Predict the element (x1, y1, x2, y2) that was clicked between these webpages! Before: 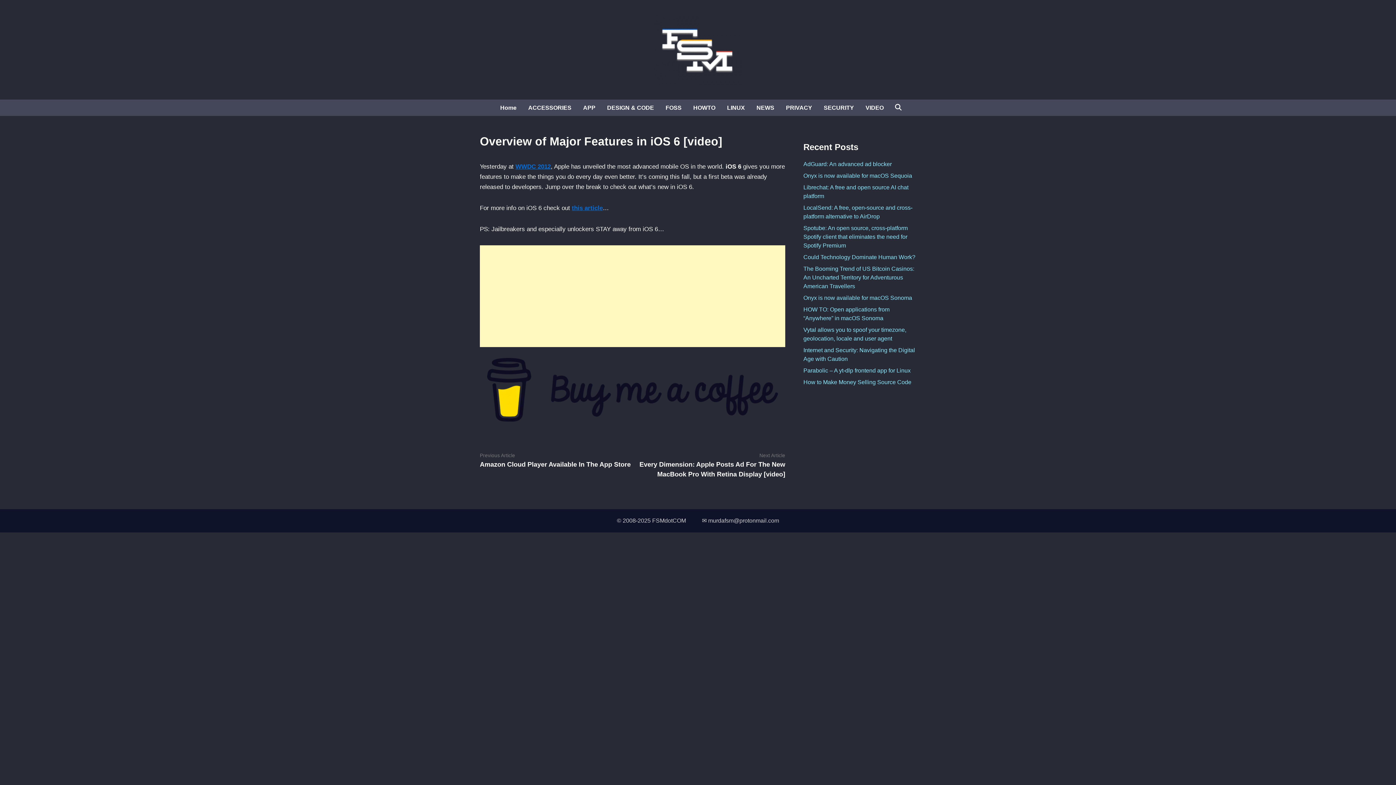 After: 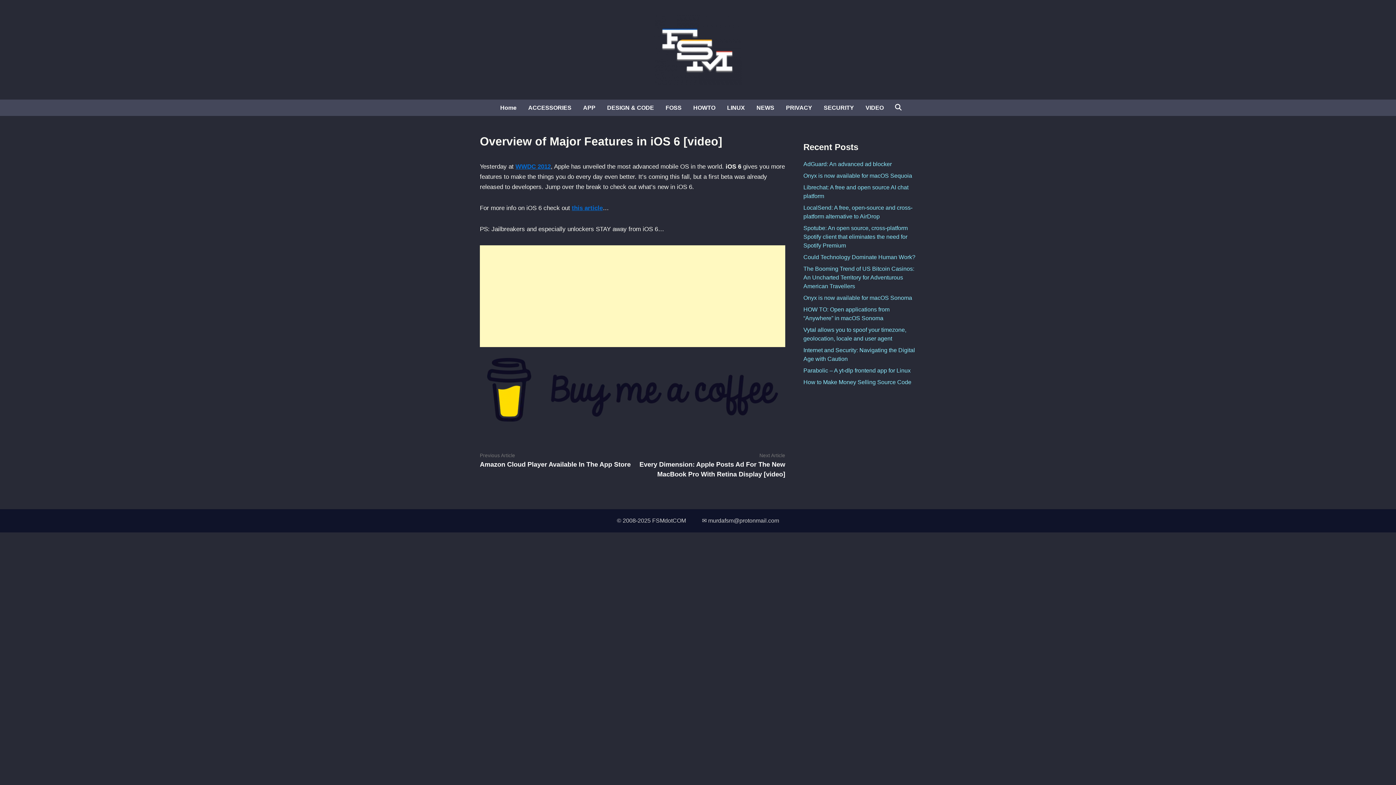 Action: bbox: (480, 358, 785, 421)